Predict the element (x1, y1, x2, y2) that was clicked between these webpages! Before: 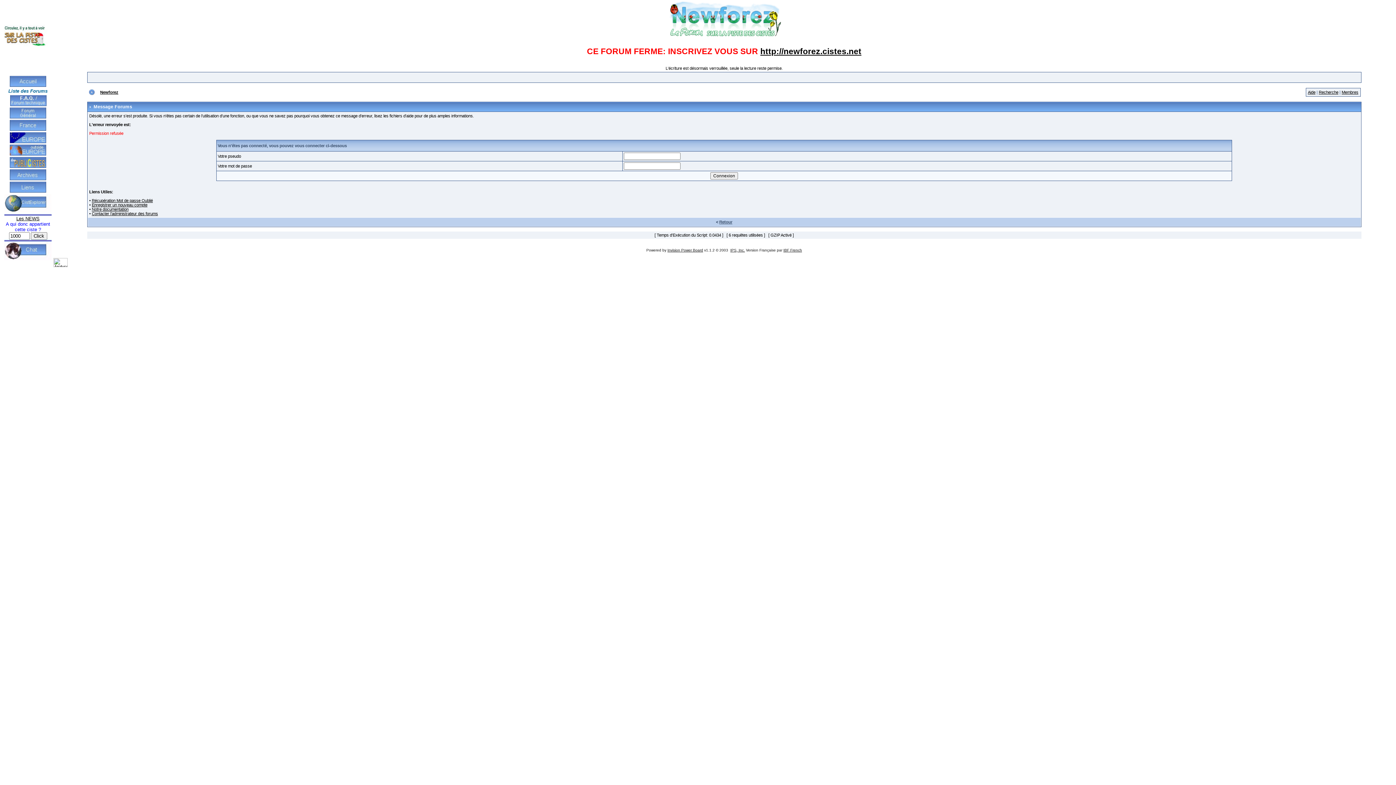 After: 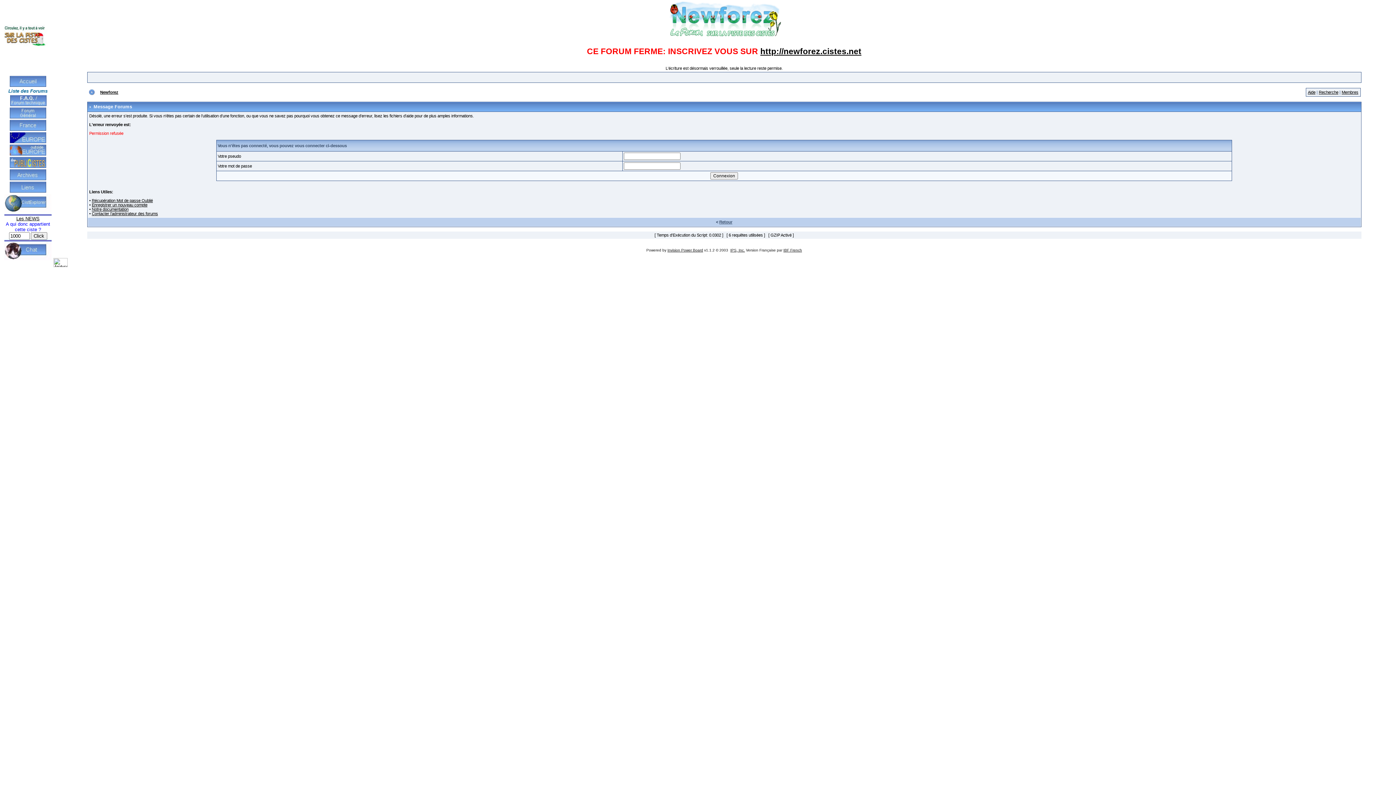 Action: label: Recherche bbox: (1319, 90, 1338, 94)